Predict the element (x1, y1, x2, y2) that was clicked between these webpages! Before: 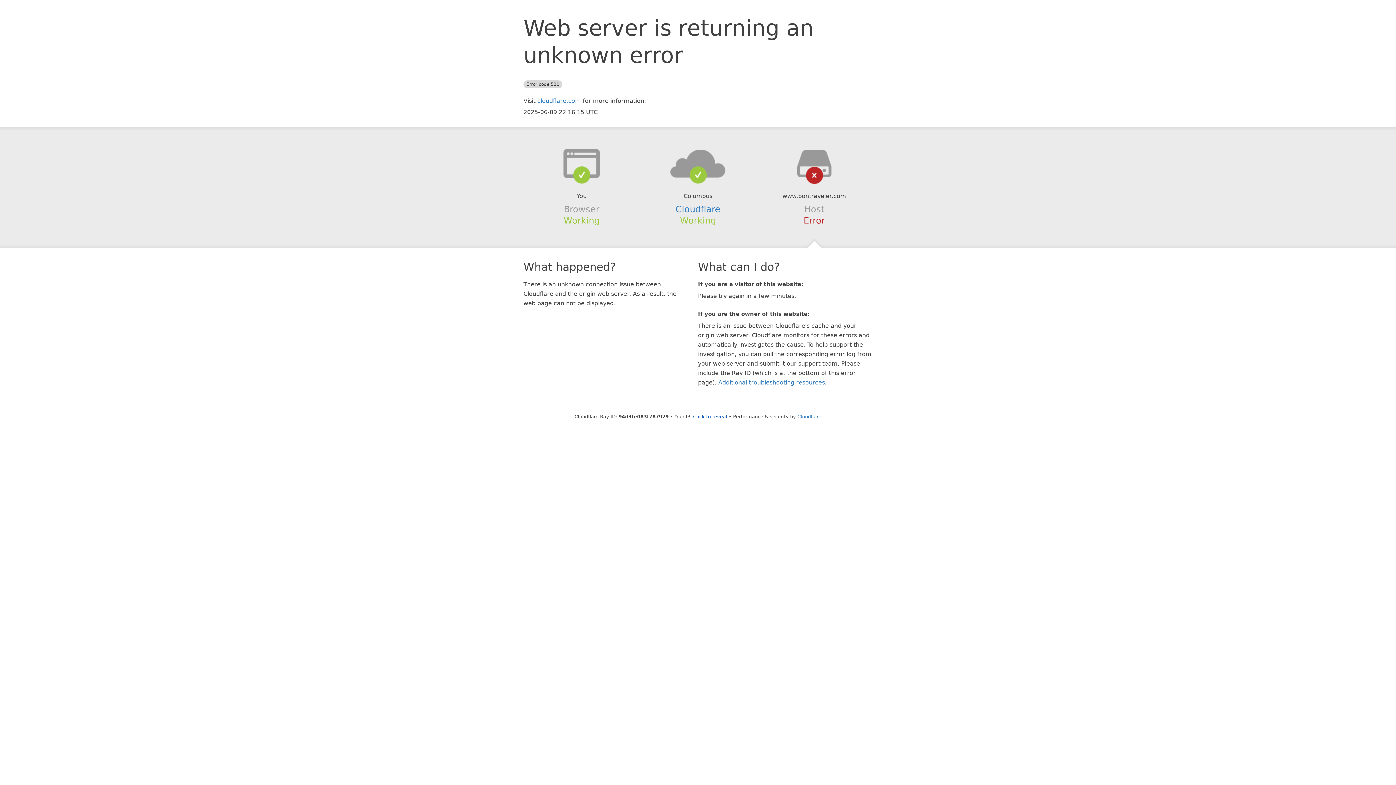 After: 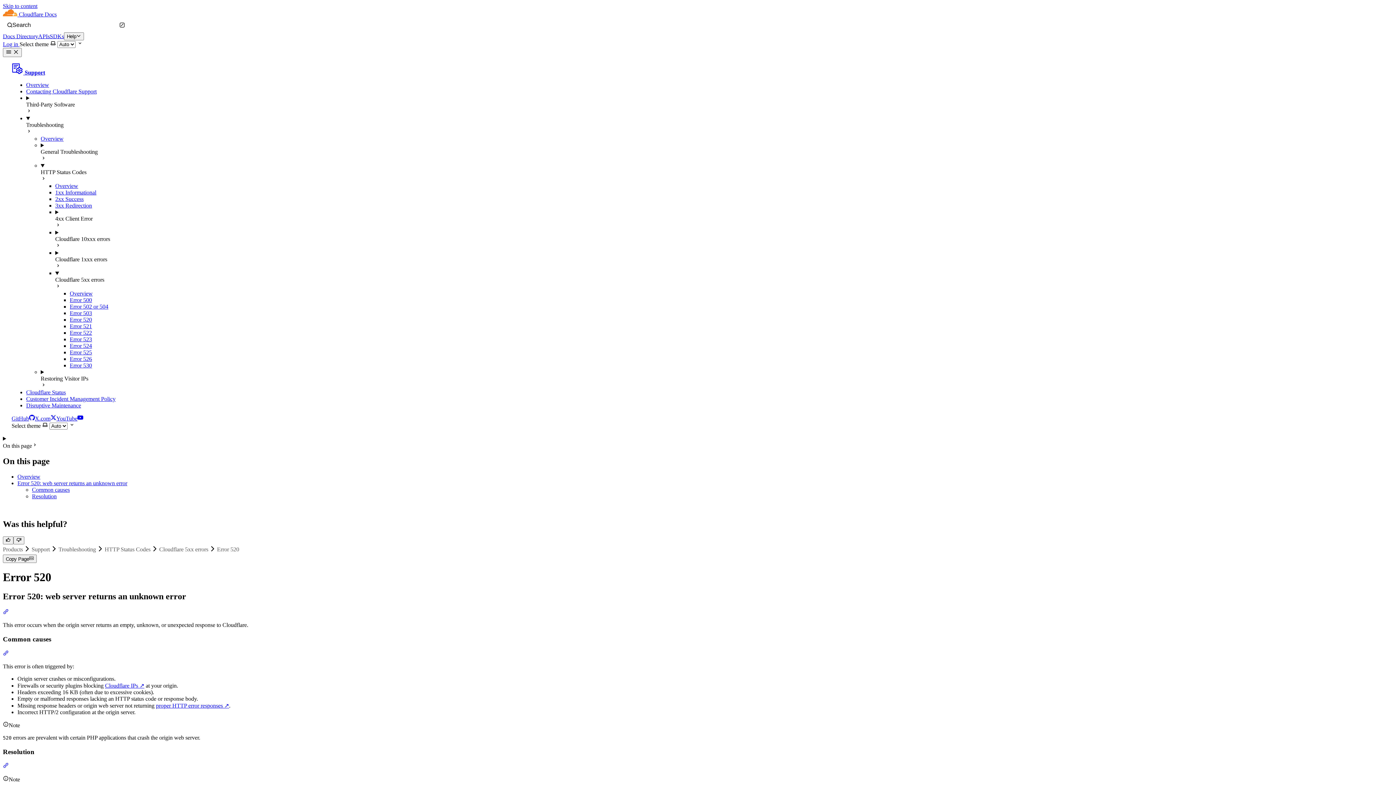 Action: label: Additional troubleshooting resources bbox: (718, 379, 825, 386)